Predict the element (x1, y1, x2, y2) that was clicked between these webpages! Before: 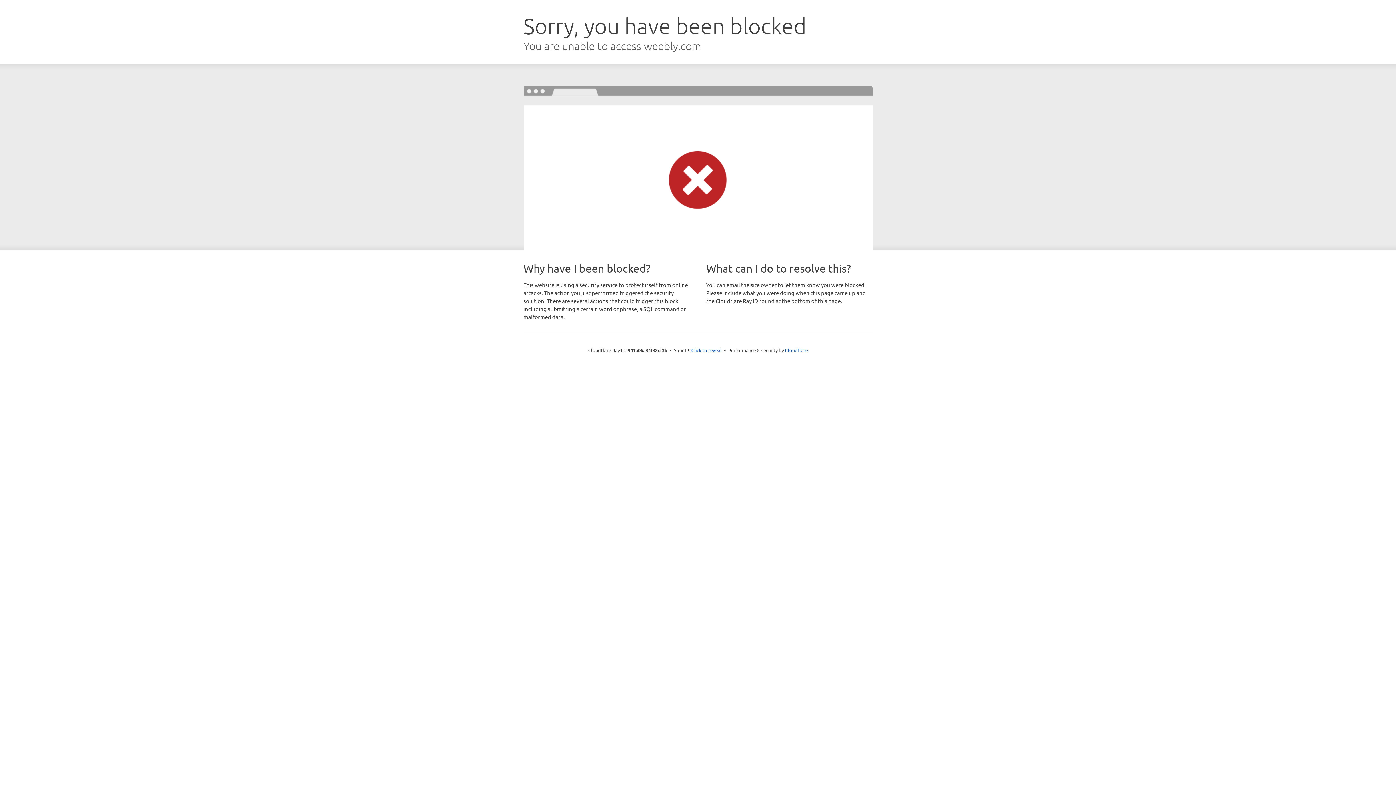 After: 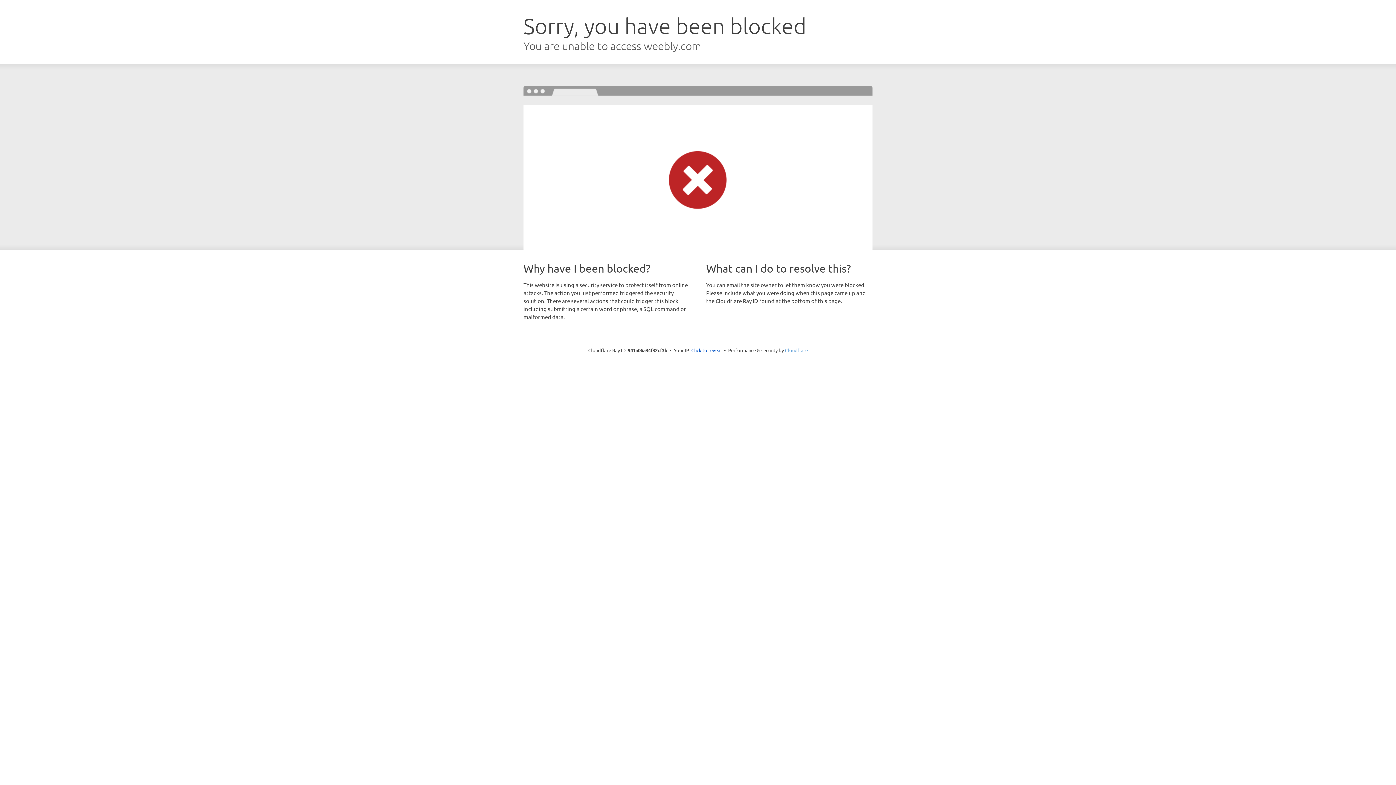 Action: bbox: (785, 347, 808, 353) label: Cloudflare